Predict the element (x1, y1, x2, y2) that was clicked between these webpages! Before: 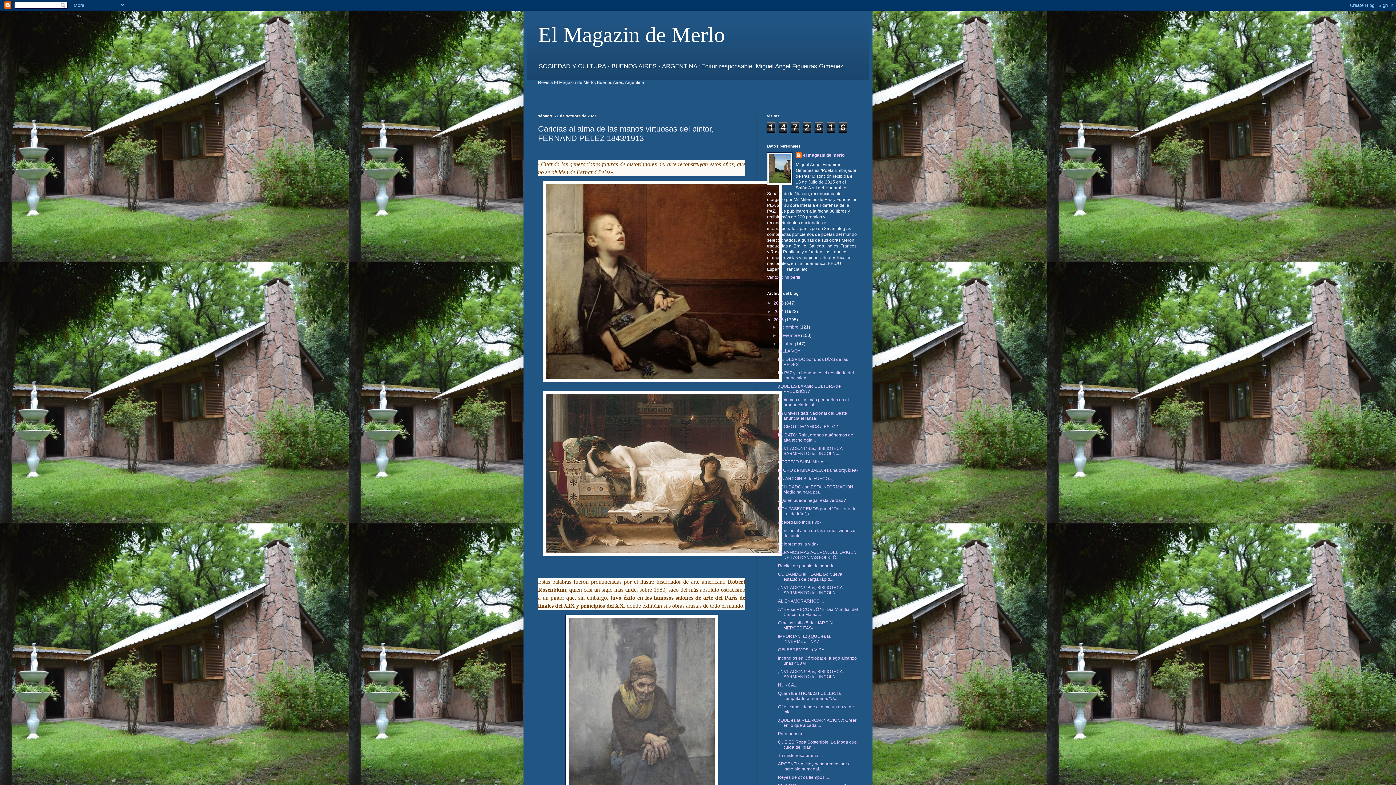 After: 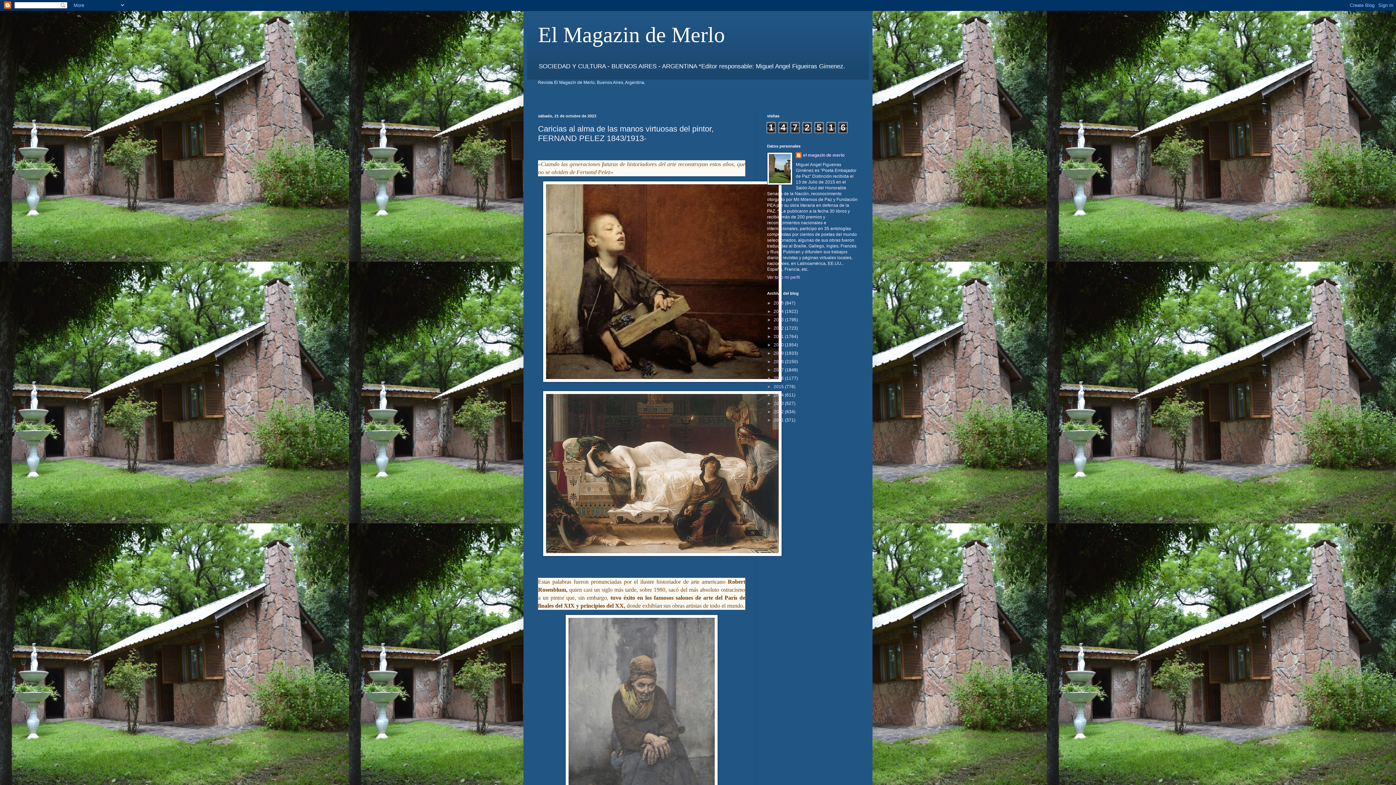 Action: label: ▼   bbox: (767, 317, 773, 322)